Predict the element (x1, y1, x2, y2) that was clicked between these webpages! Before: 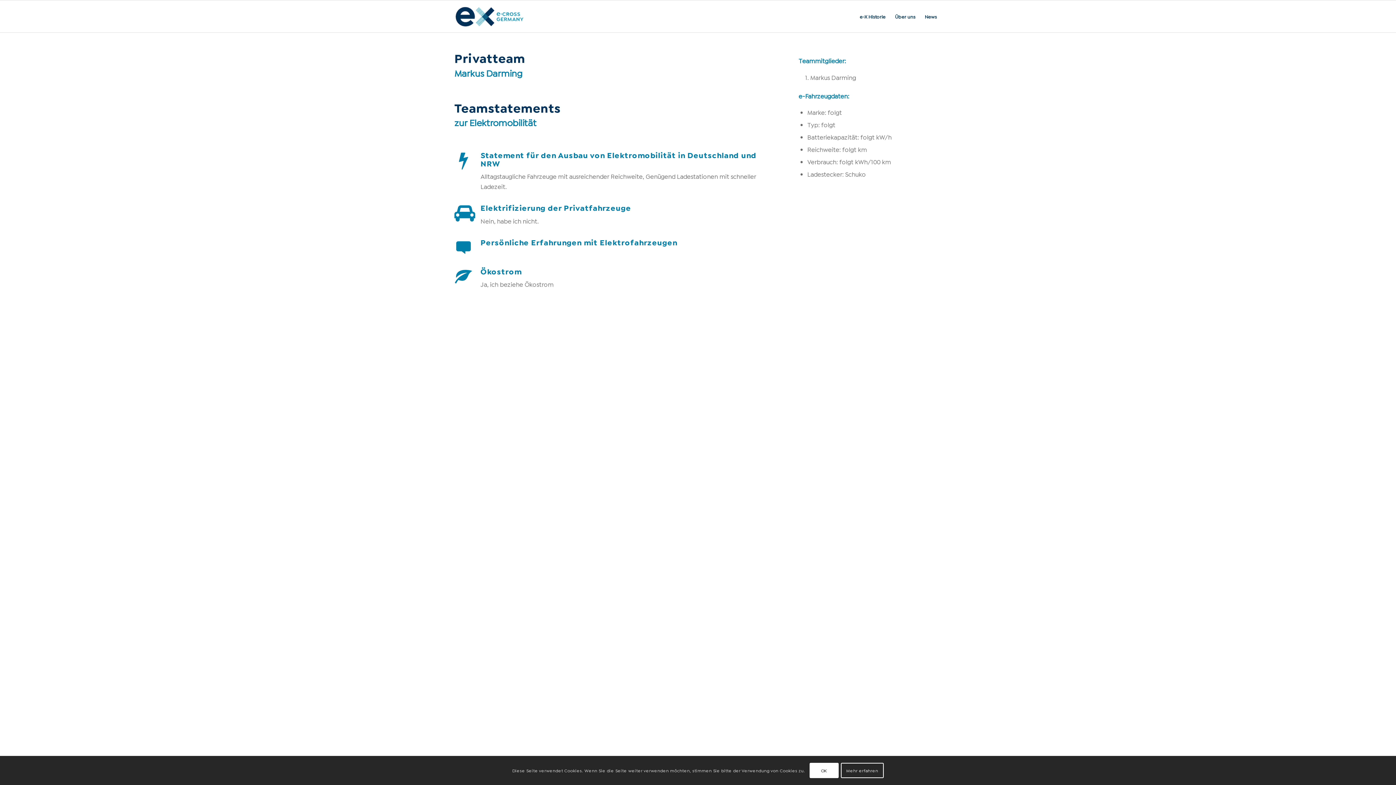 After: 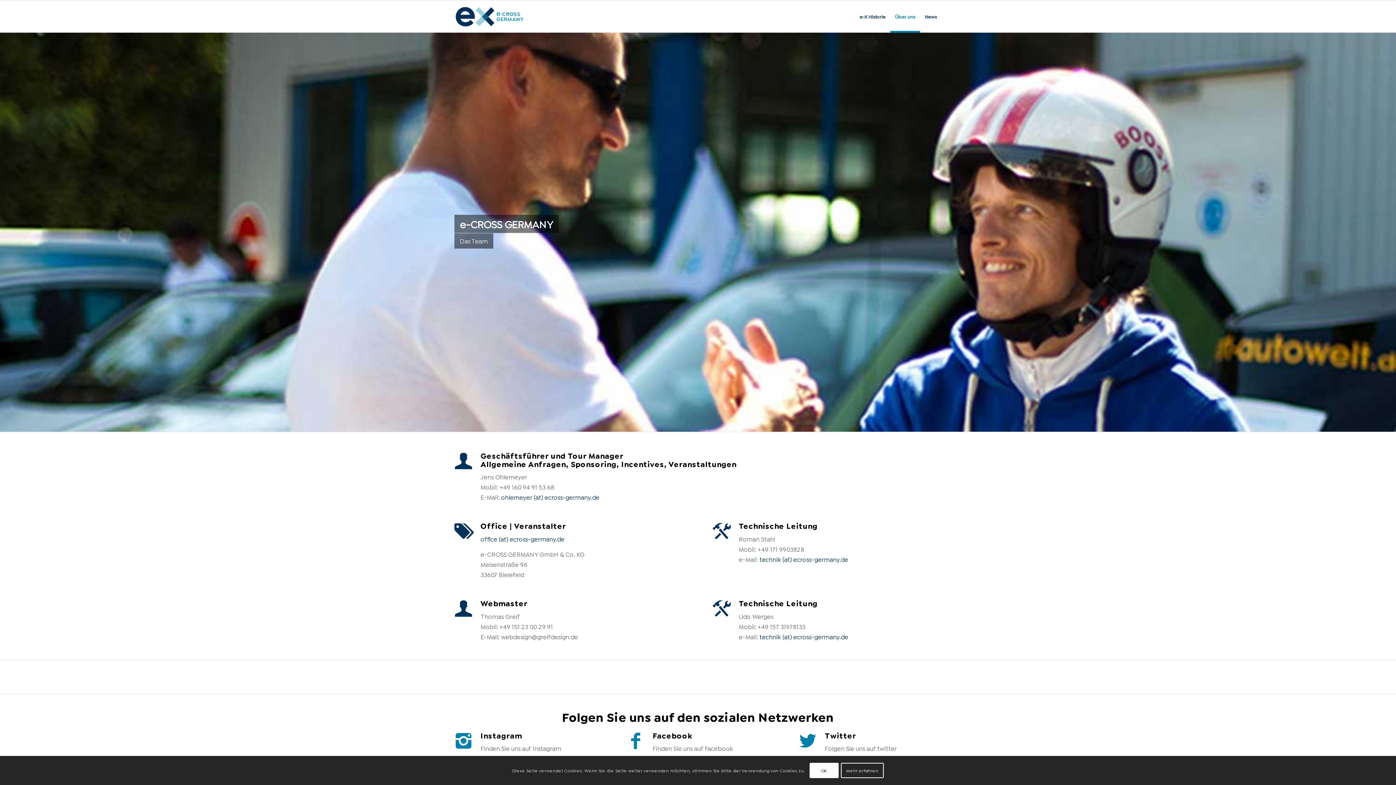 Action: label: Über uns bbox: (890, 0, 920, 32)